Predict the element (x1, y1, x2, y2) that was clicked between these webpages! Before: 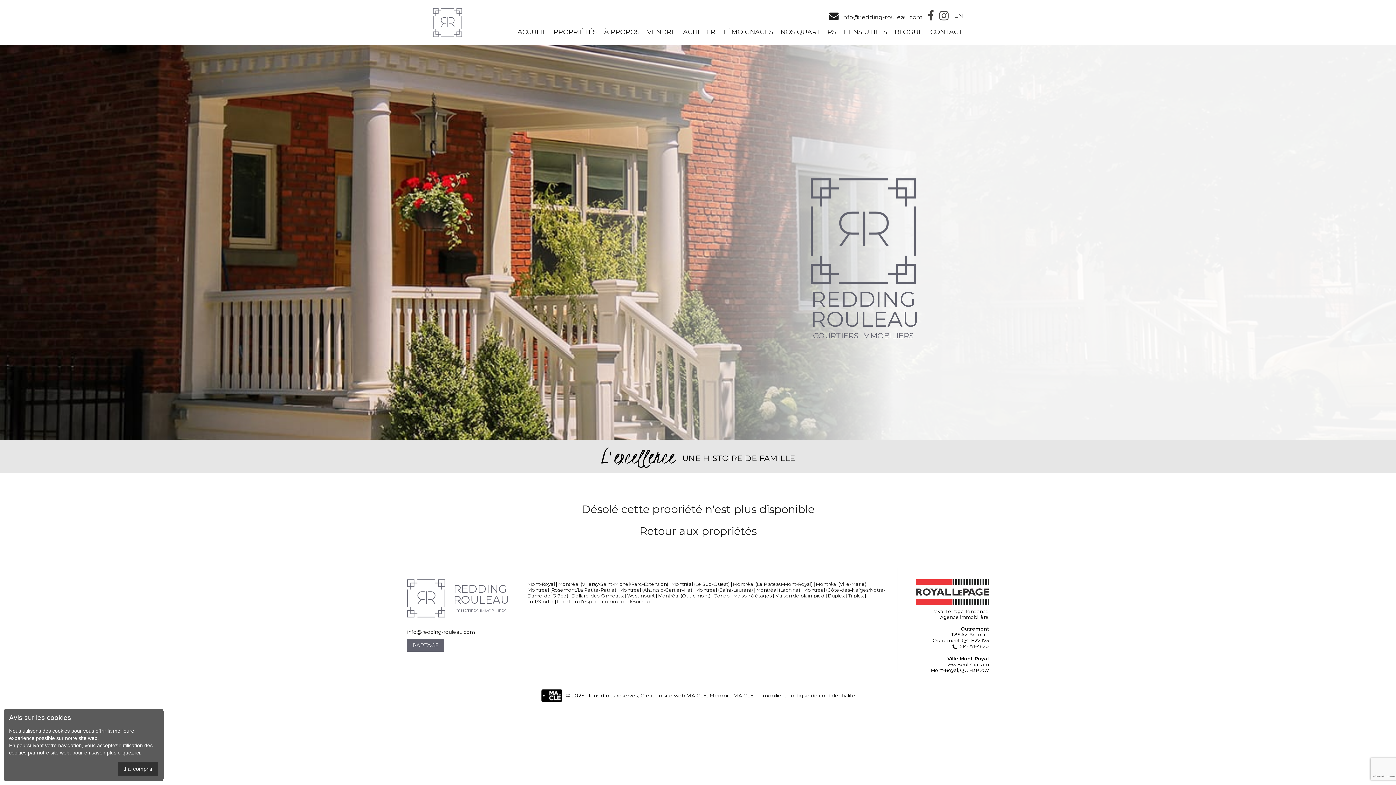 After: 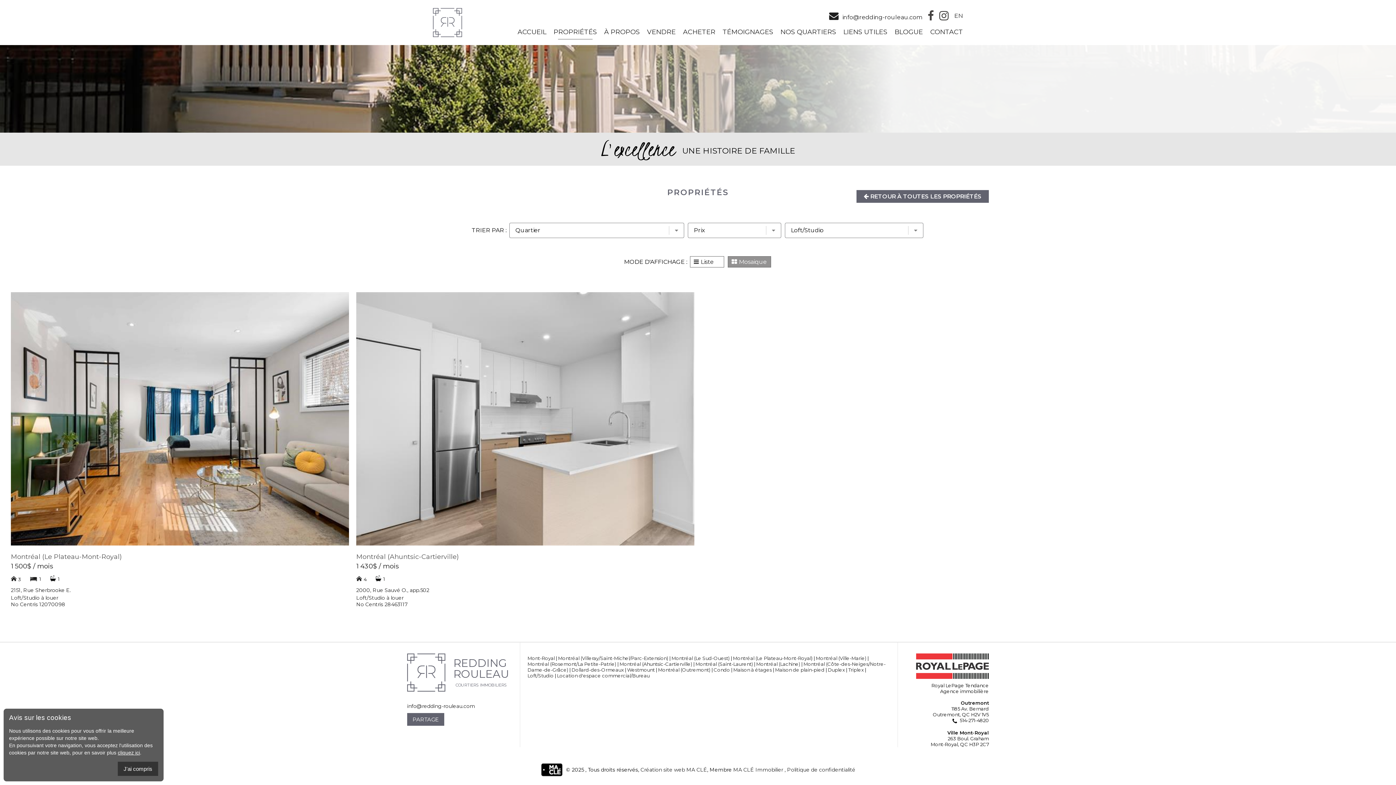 Action: bbox: (527, 598, 553, 604) label: Loft/Studio